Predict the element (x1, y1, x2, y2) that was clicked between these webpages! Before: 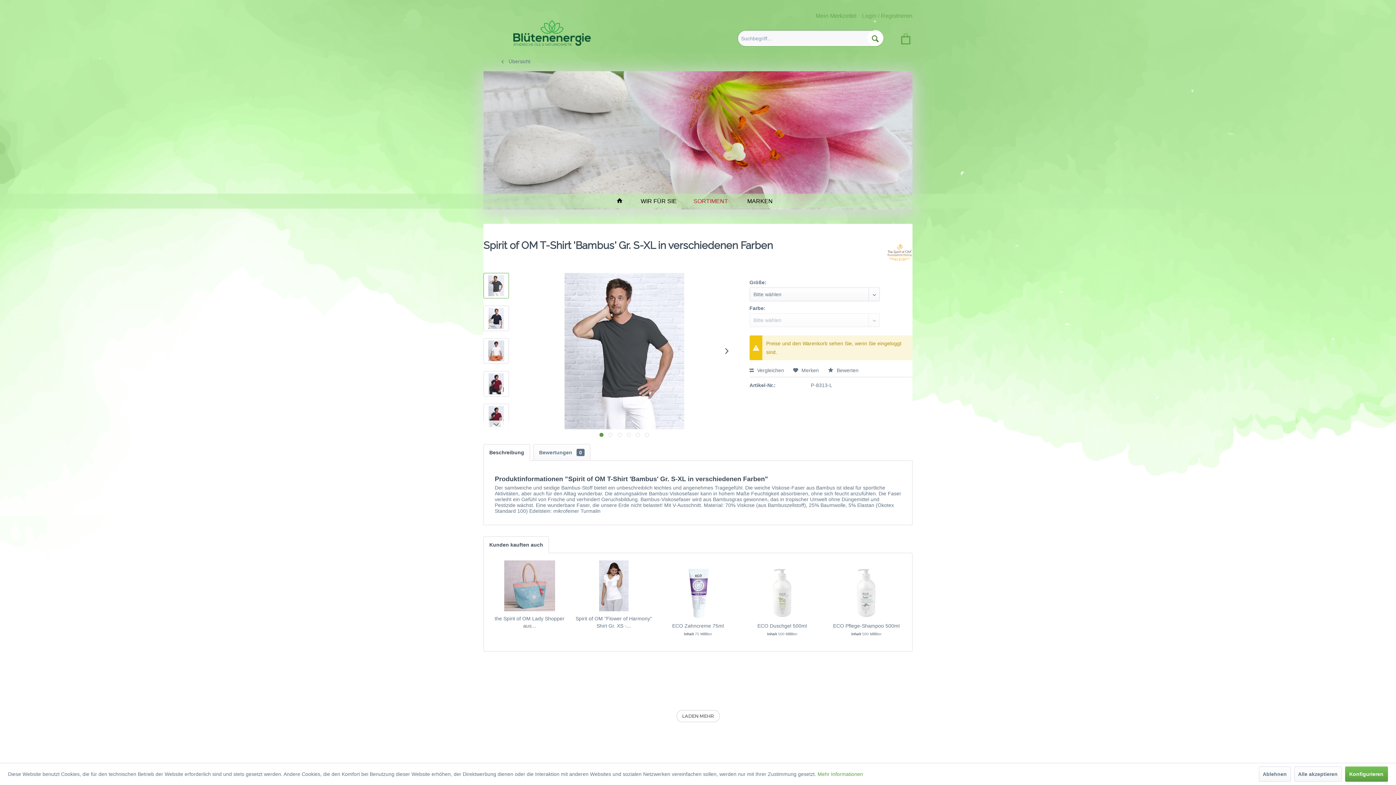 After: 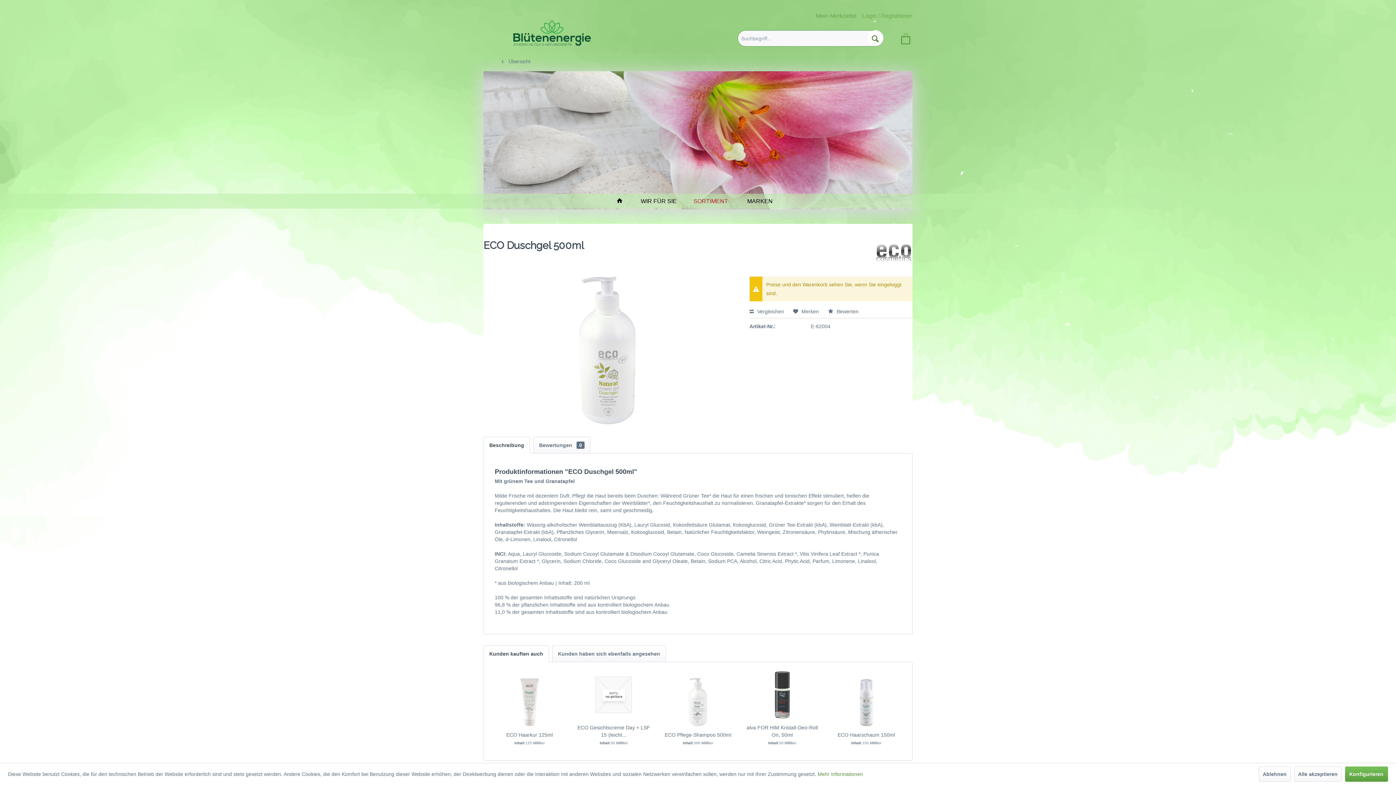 Action: bbox: (743, 568, 820, 618)